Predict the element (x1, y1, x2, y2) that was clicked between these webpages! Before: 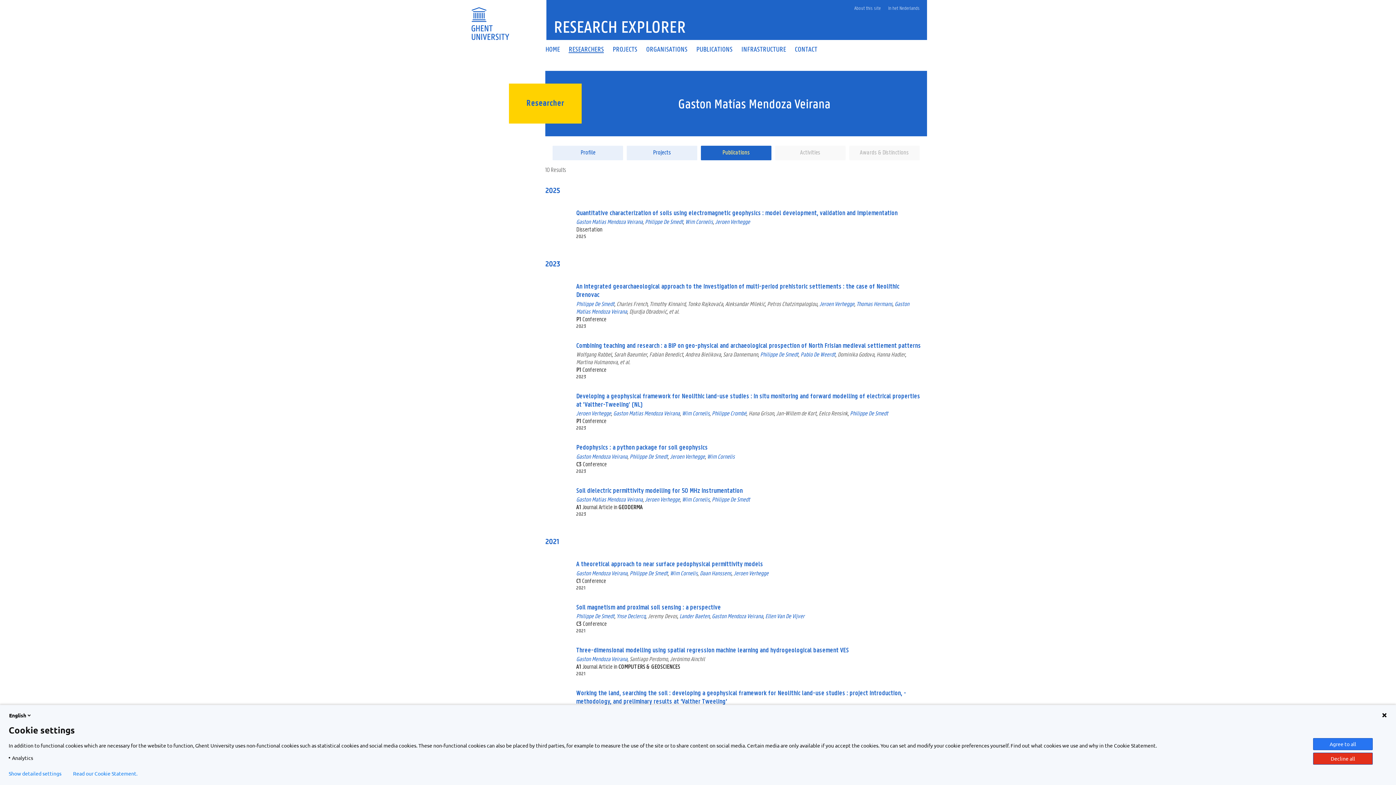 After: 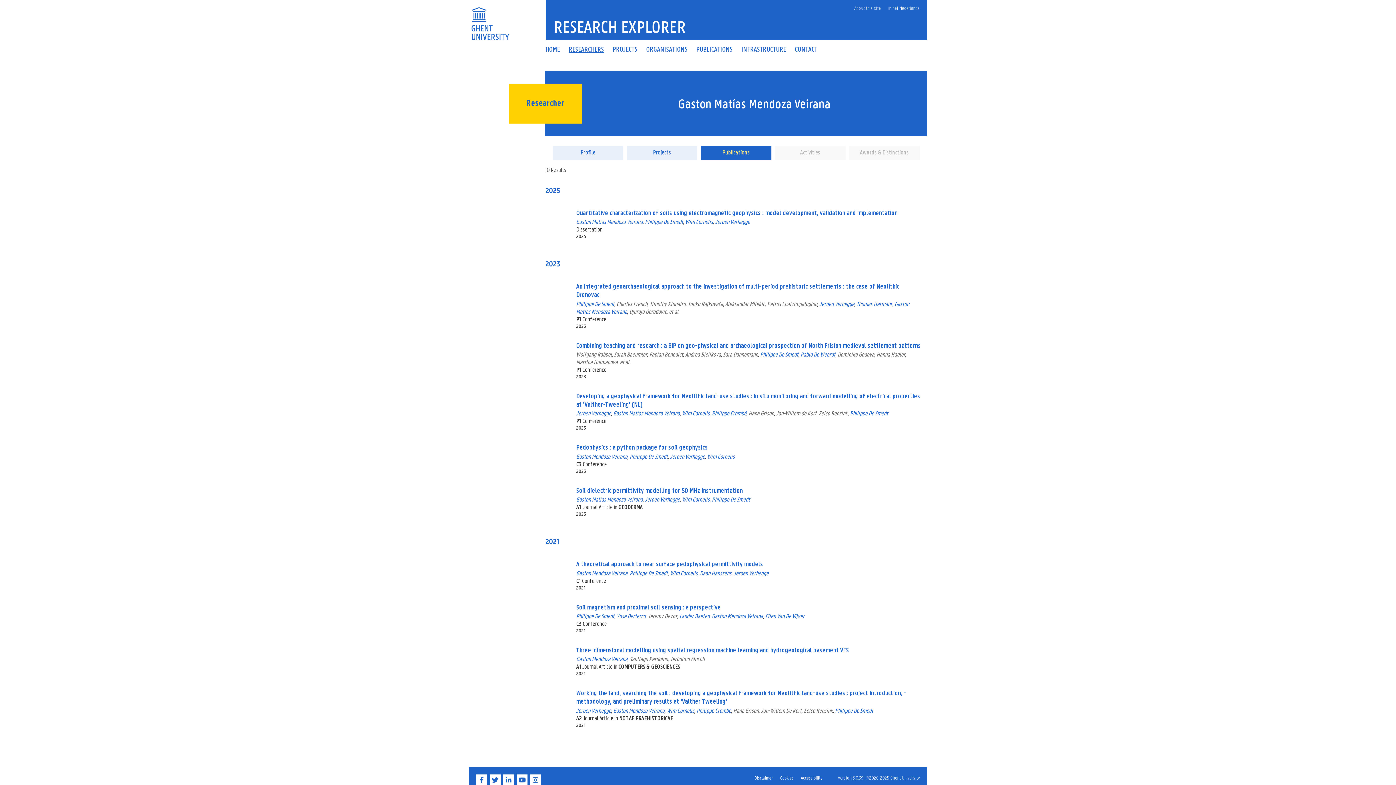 Action: label: Decline all bbox: (1313, 753, 1373, 765)